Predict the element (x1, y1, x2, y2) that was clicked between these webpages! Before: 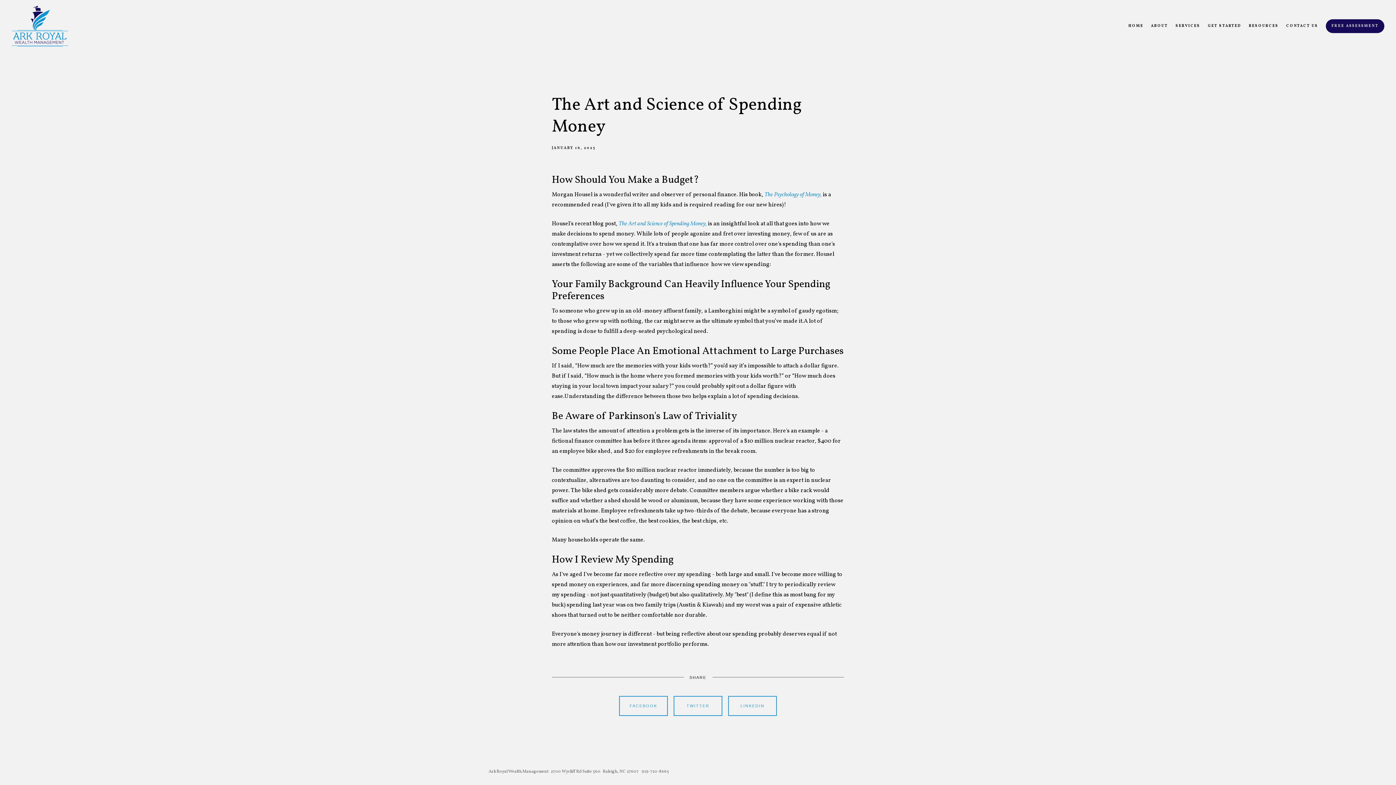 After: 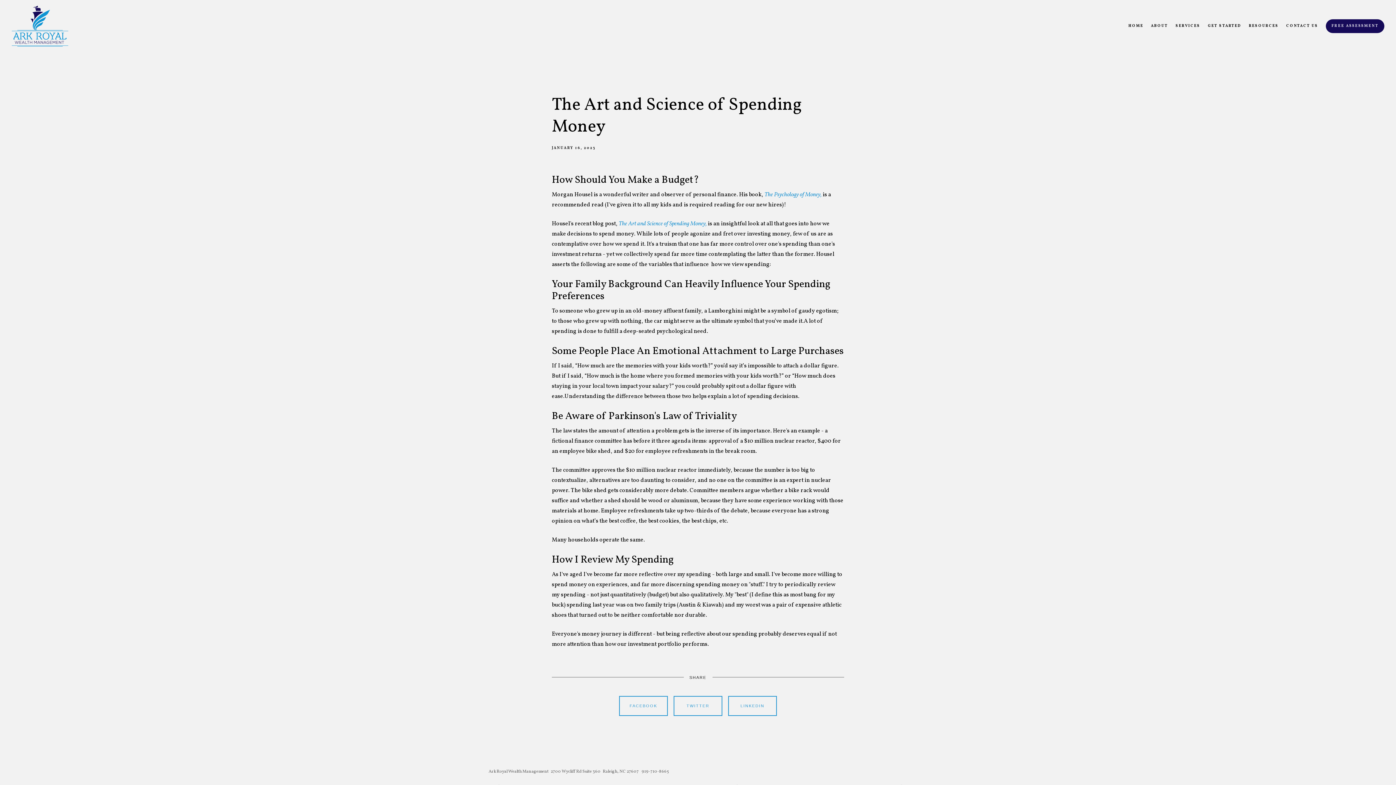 Action: bbox: (618, 220, 708, 228) label: The Art and Science of Spending Money, 